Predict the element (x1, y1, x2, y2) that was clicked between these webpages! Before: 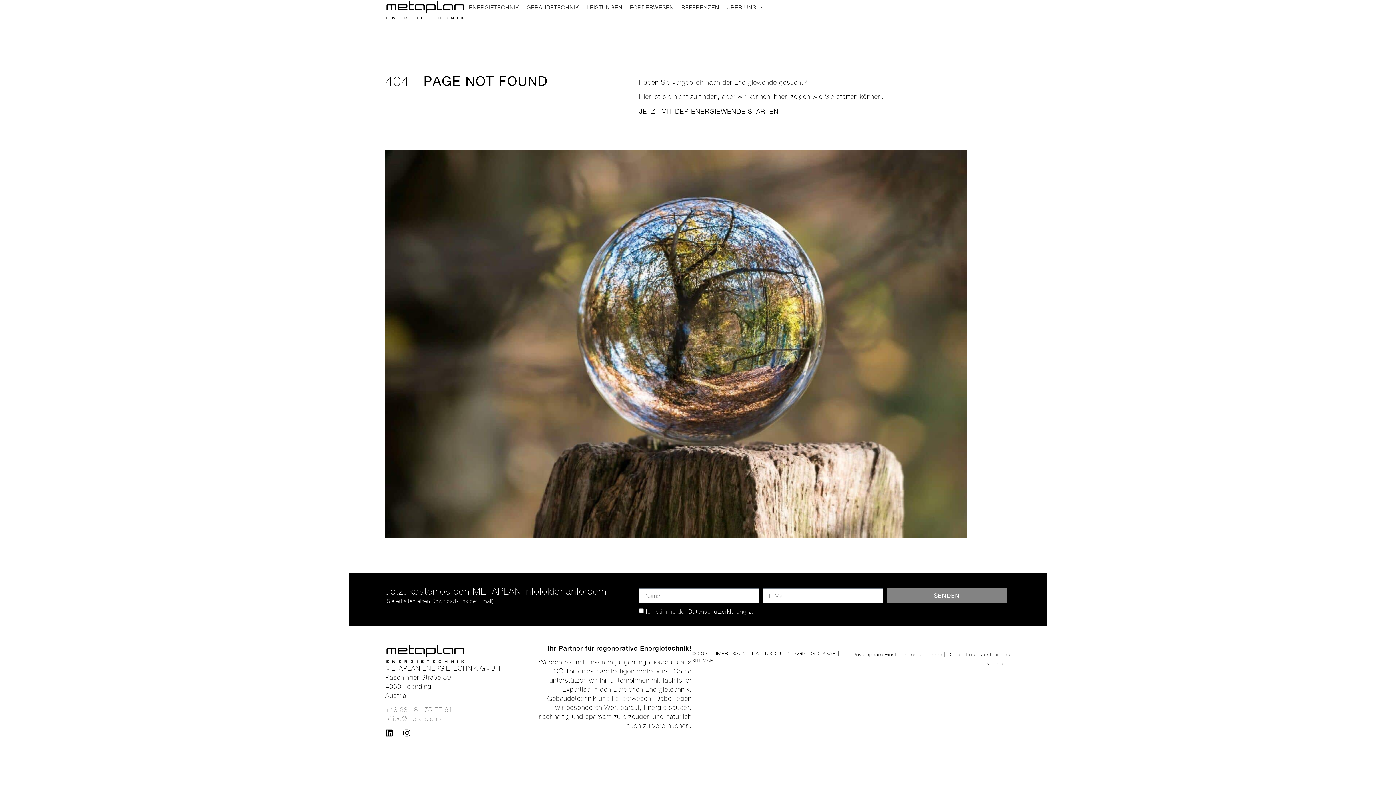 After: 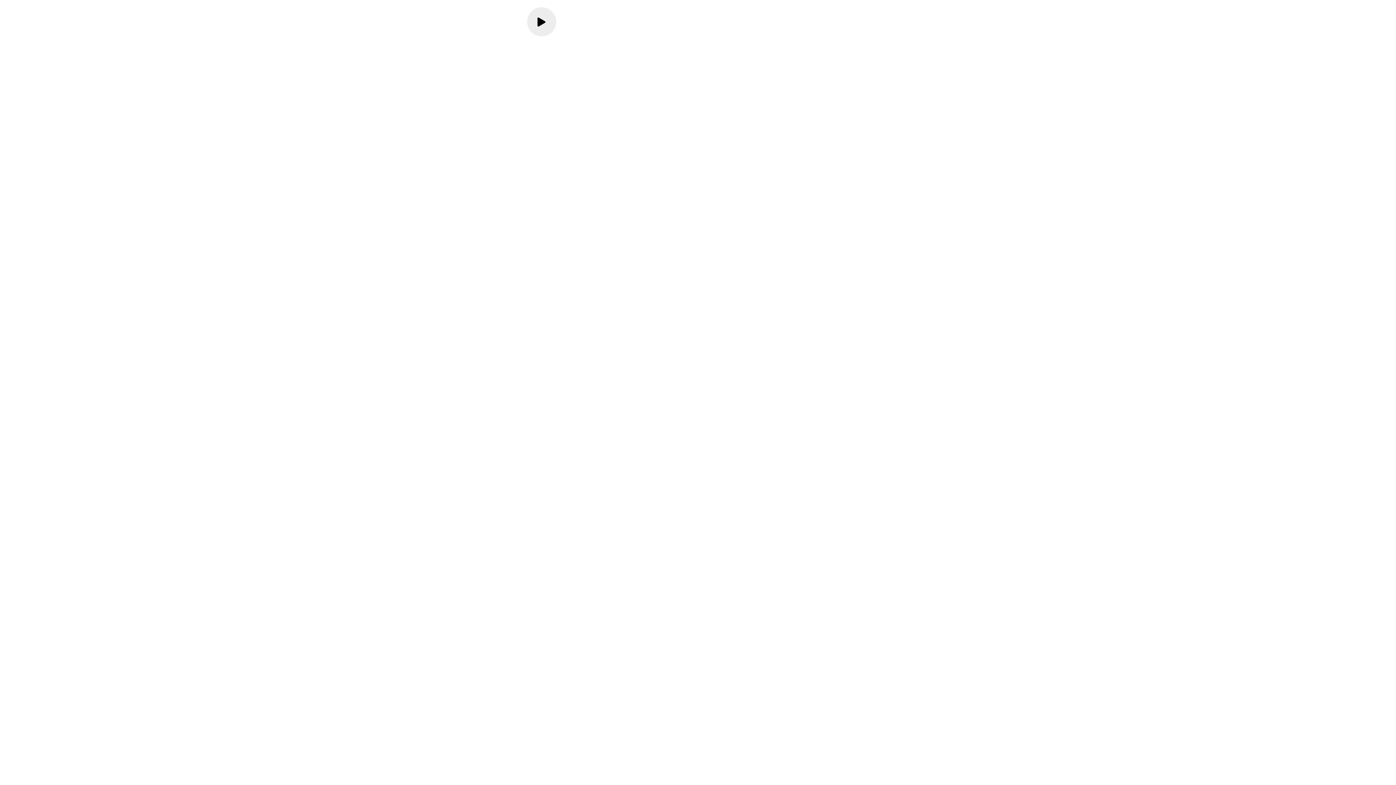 Action: bbox: (639, 106, 778, 115) label: JETZT MIT DER ENERGIEWENDE STARTEN